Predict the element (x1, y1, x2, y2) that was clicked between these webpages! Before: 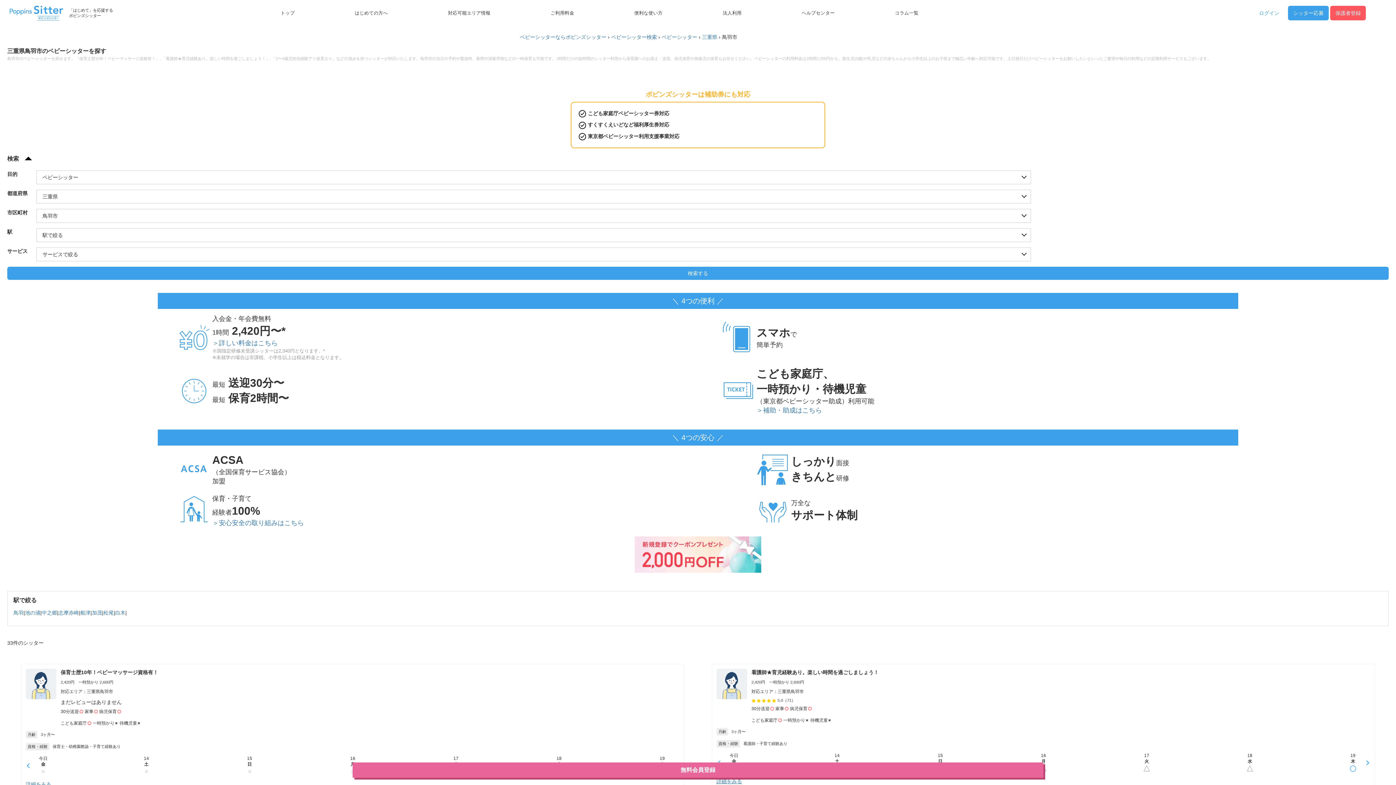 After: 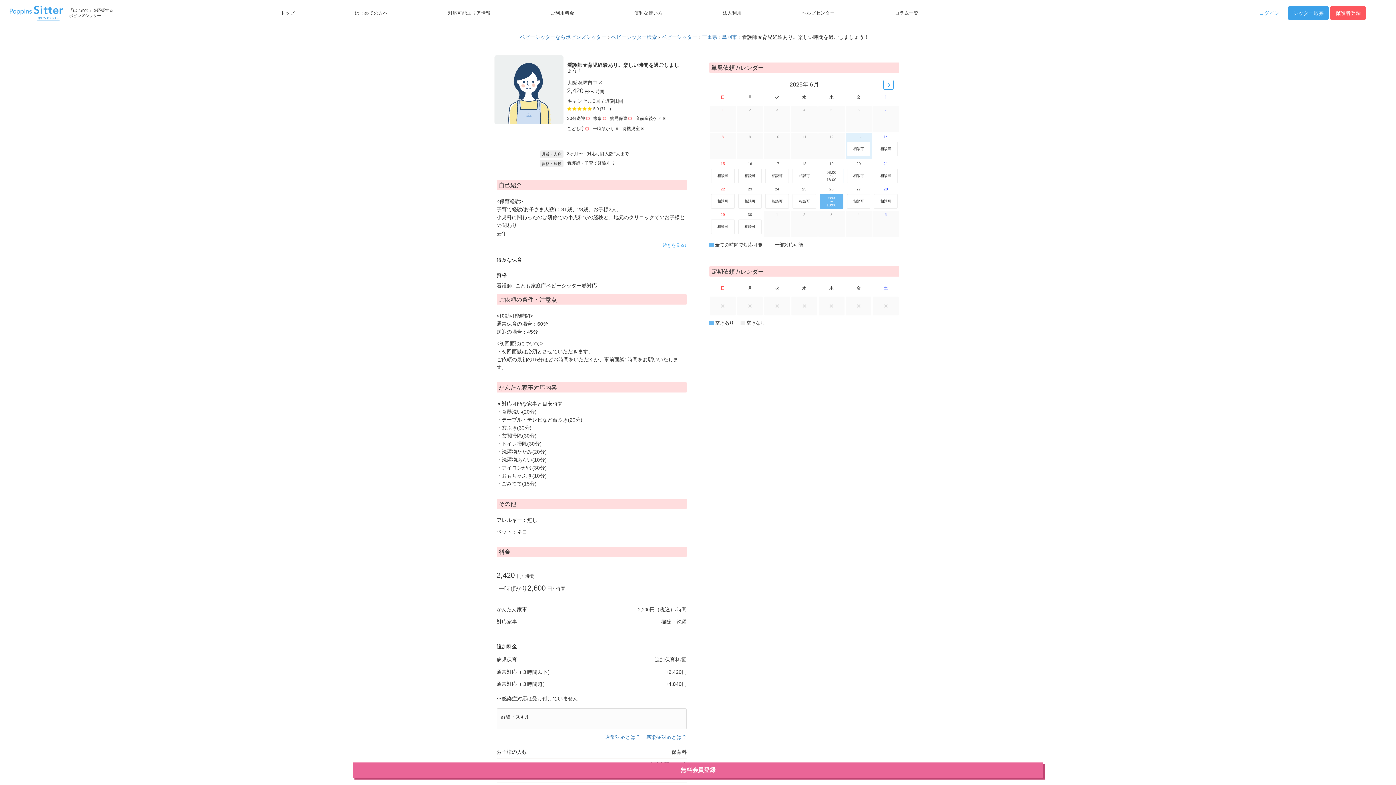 Action: bbox: (716, 669, 1370, 747) label: 看護師★育児経験あり。楽しい時間を過ごしましょう！

2,420円　一時預かり 2,600円

対応エリア：三重県鳥羽市

5.0（71）
30分送迎家事病児保育
こども家庭庁一時預かり待機児童
月齢
3ヶ月〜
資格・経験
看護師・子育て経験あり